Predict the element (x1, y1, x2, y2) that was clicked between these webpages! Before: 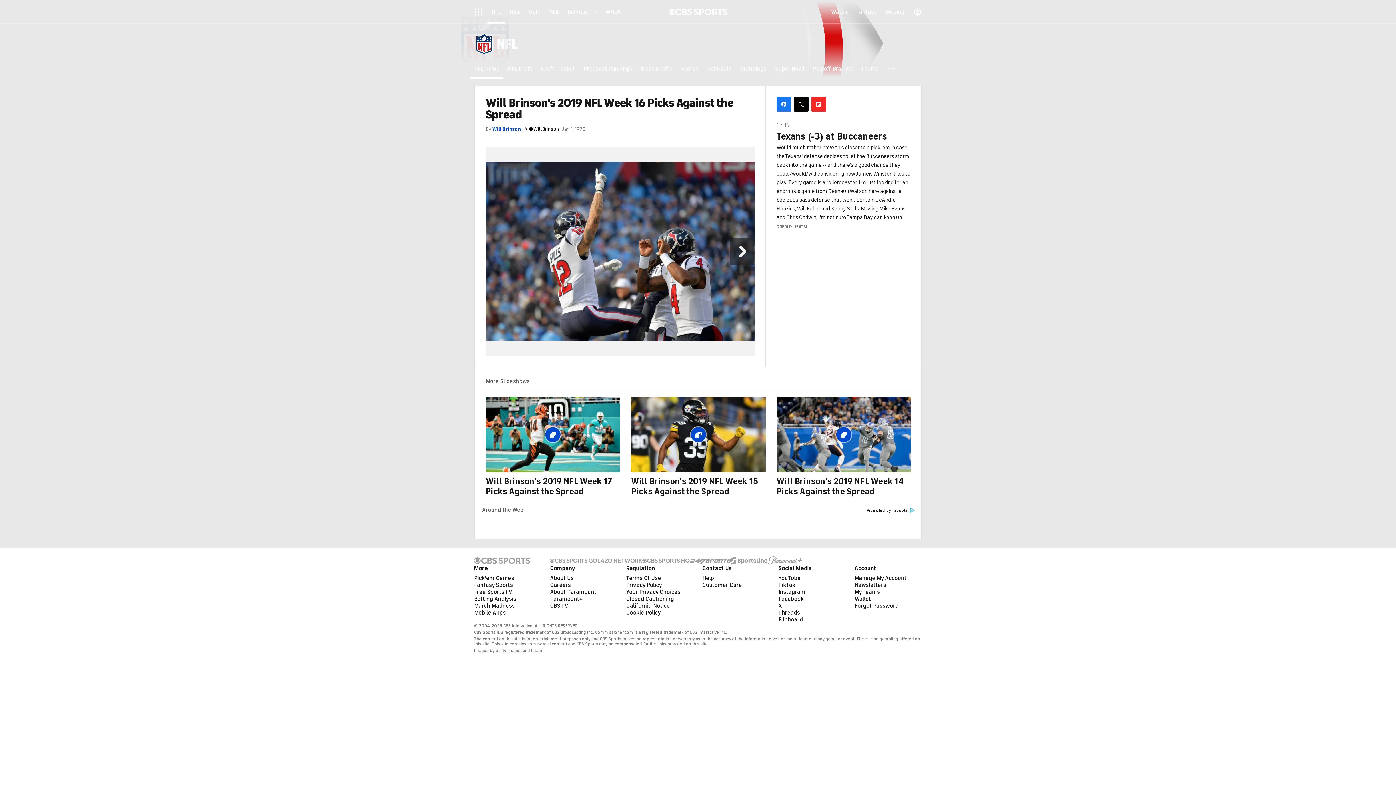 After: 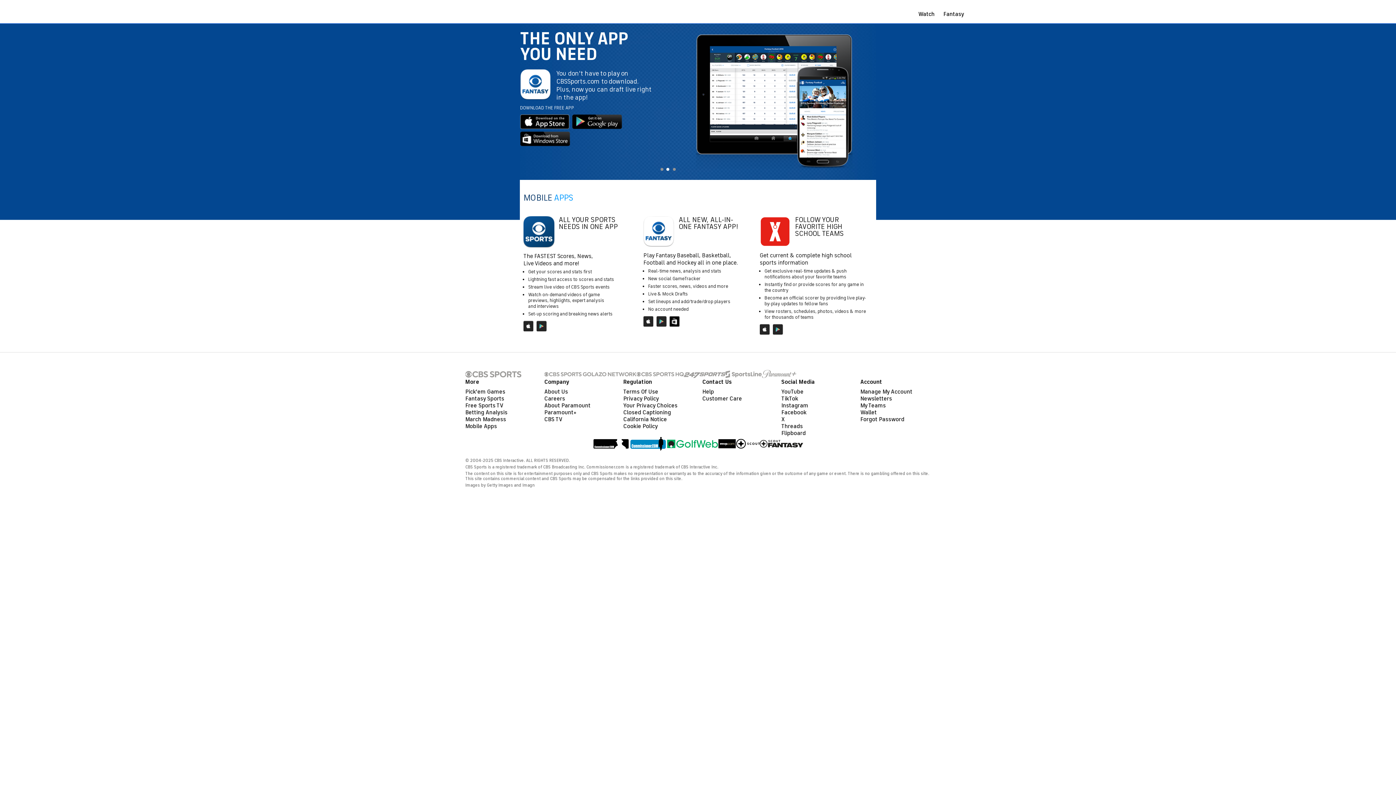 Action: bbox: (474, 609, 505, 616) label: Mobile Apps